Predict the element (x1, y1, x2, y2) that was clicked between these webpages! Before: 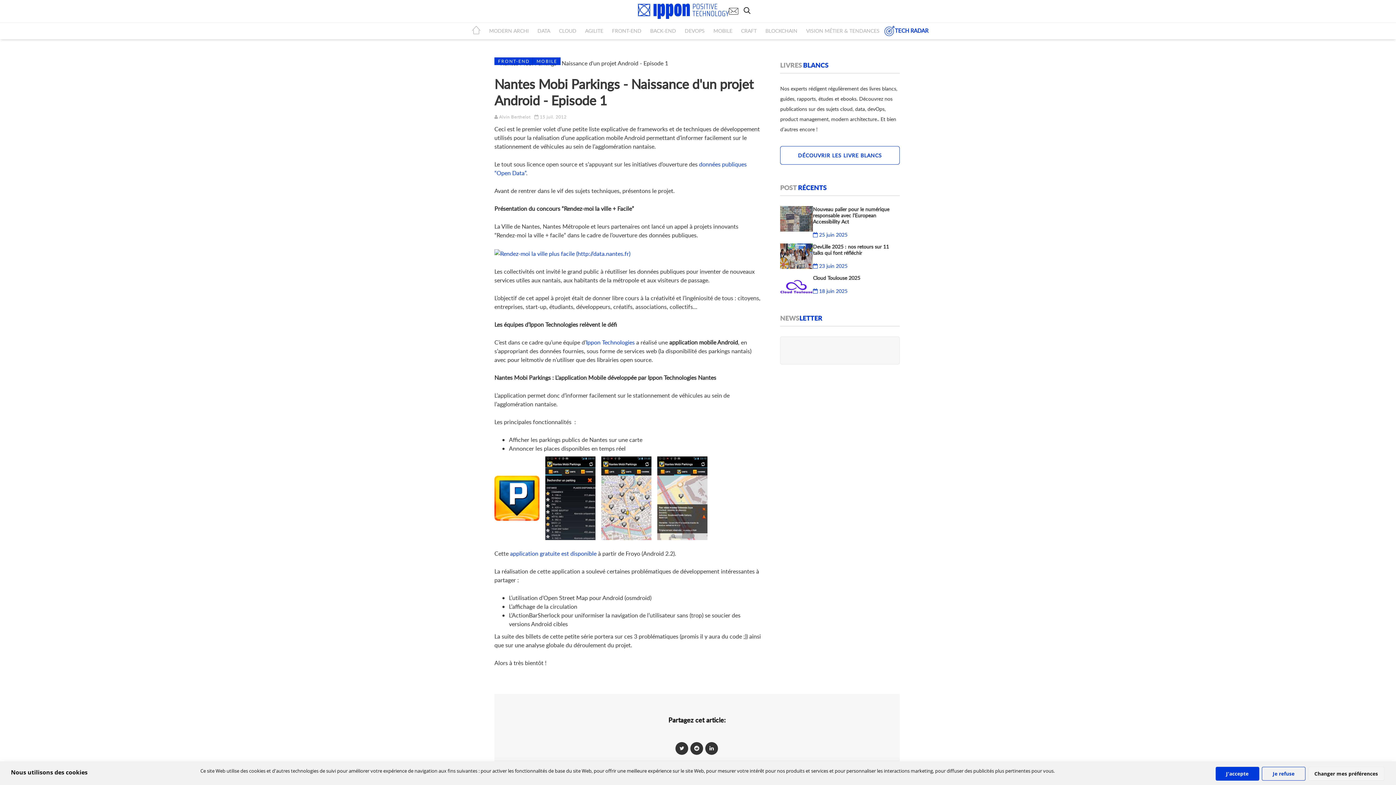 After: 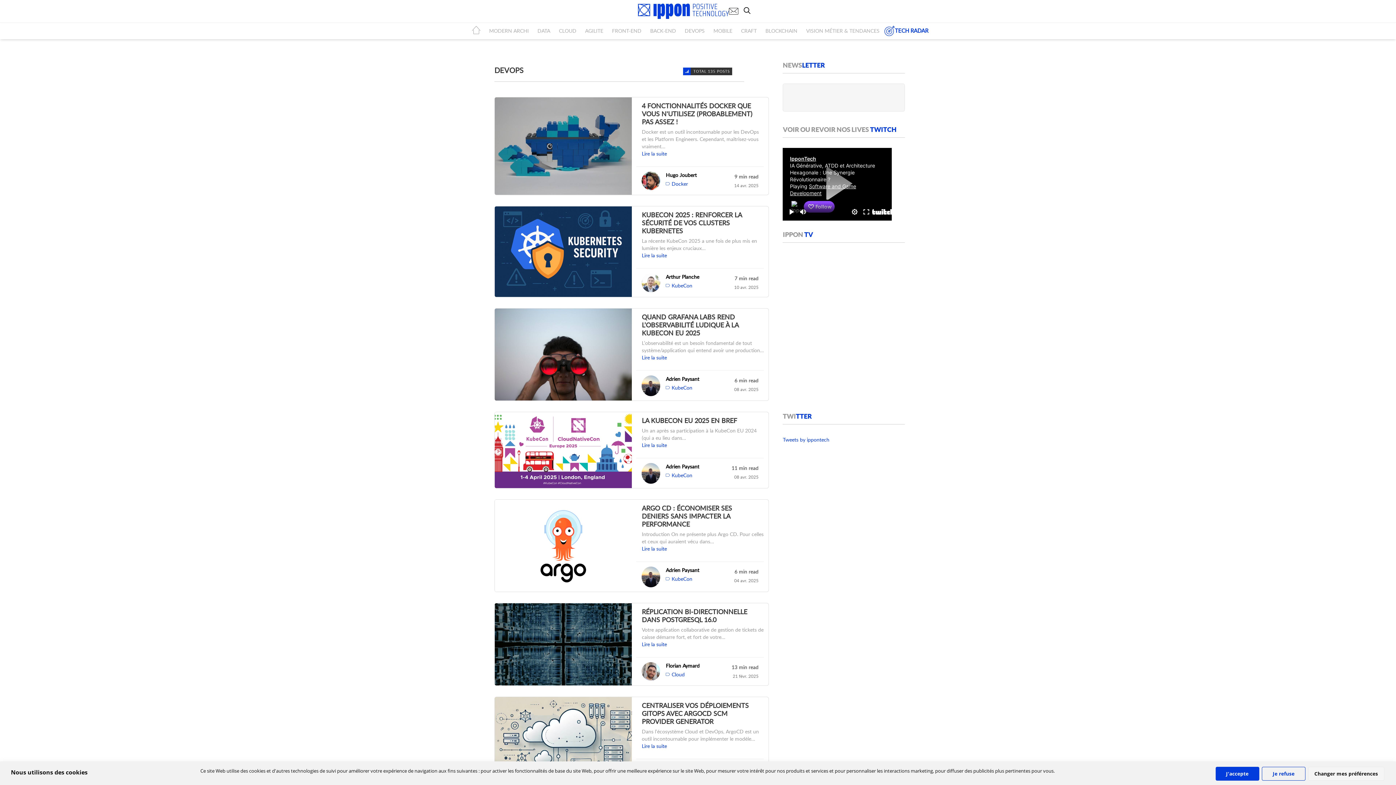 Action: bbox: (680, 23, 709, 38) label: DEVOPS